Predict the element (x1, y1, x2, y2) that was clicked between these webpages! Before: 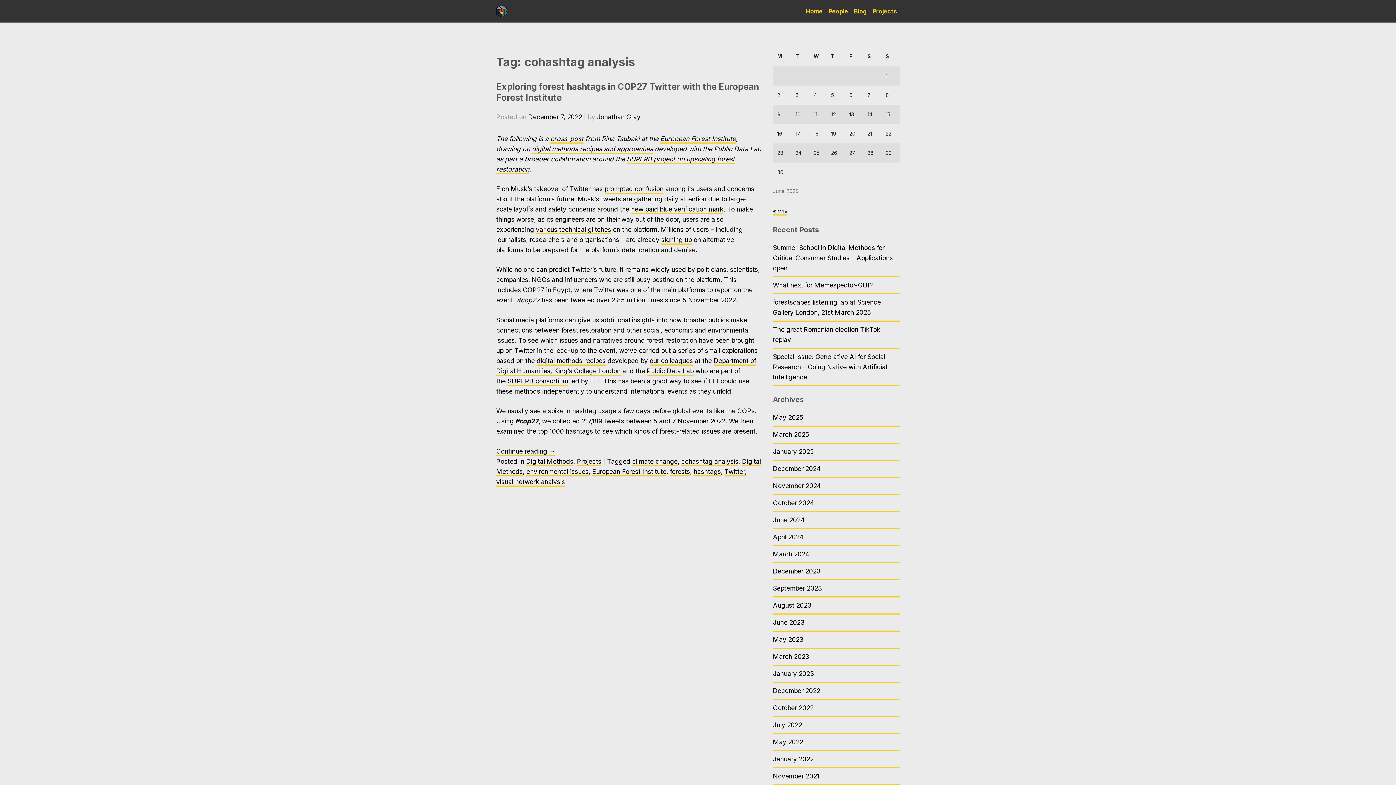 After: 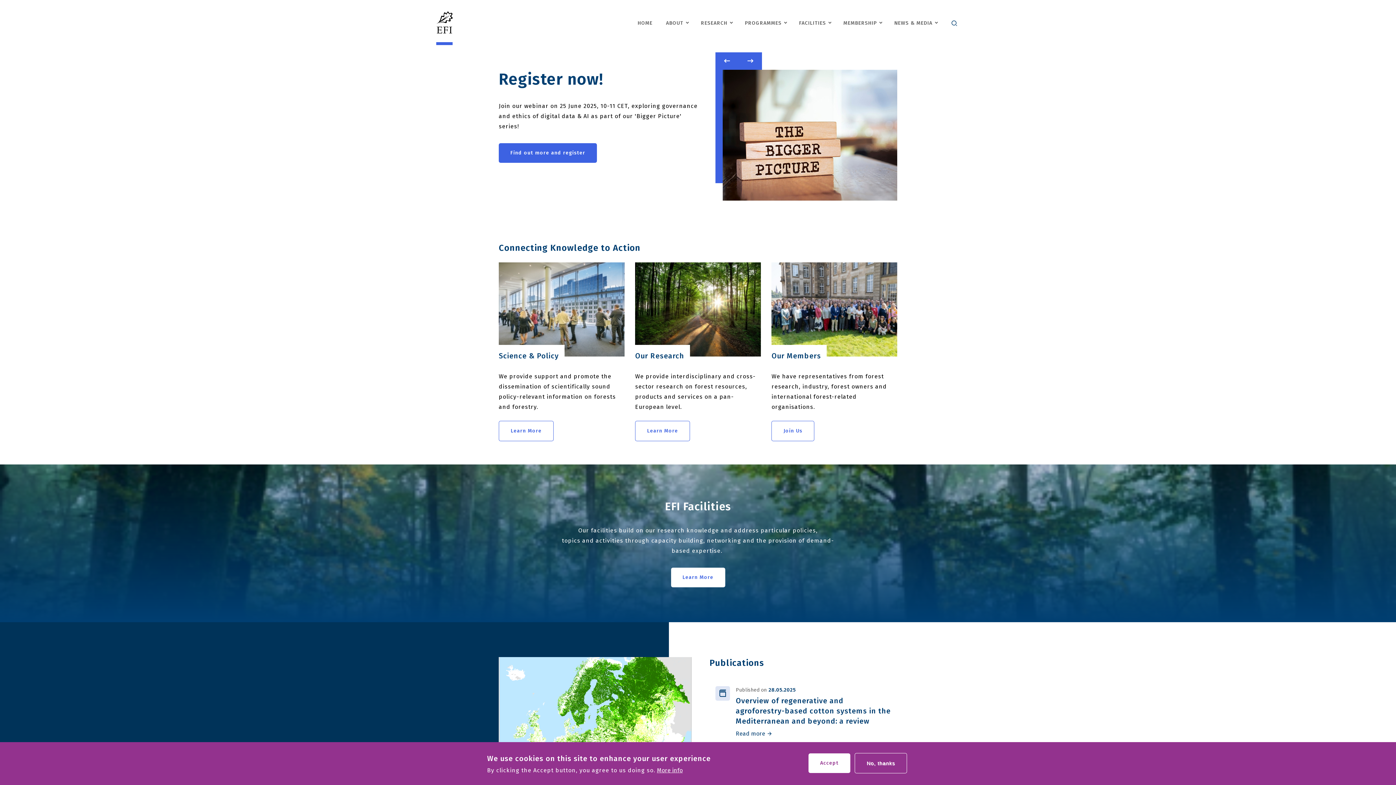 Action: label: European Forest Institute bbox: (660, 134, 736, 143)